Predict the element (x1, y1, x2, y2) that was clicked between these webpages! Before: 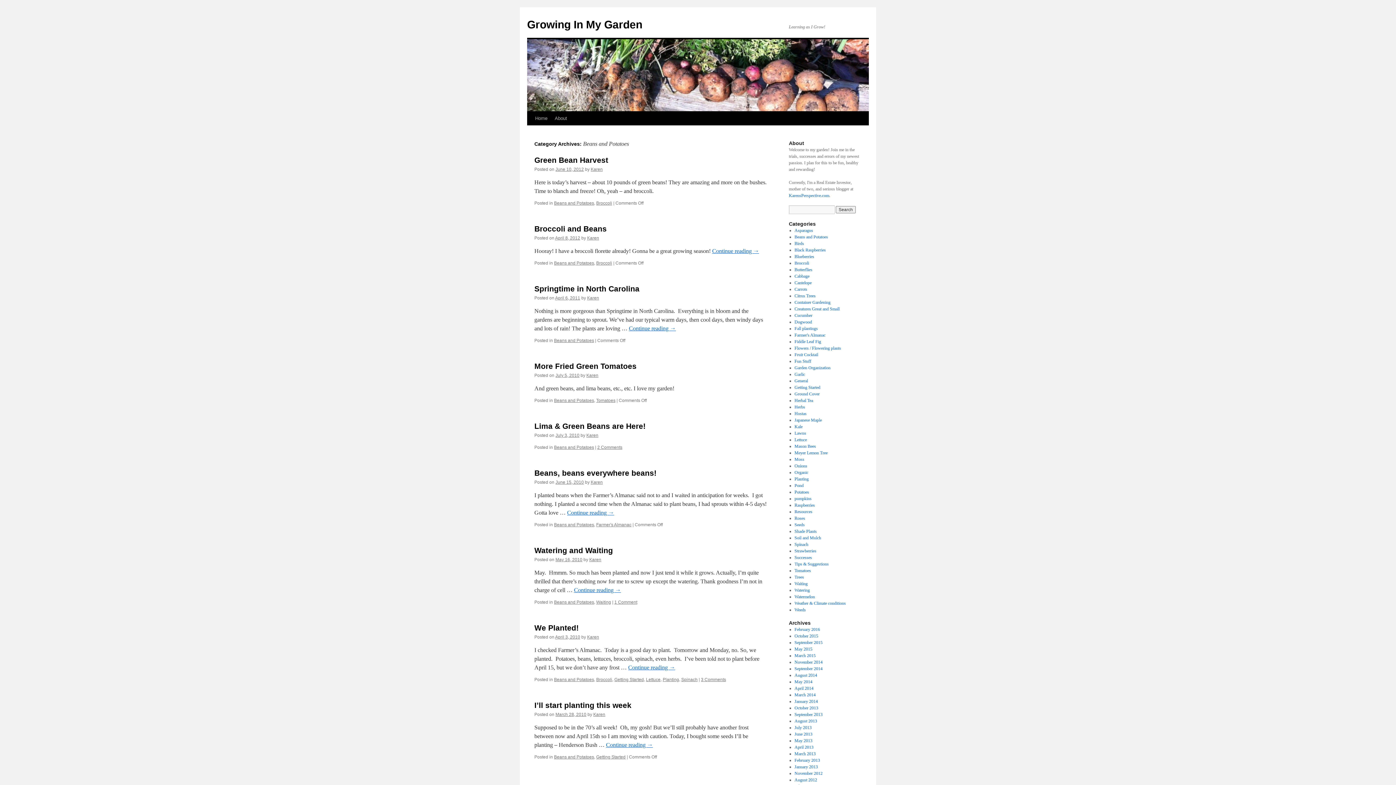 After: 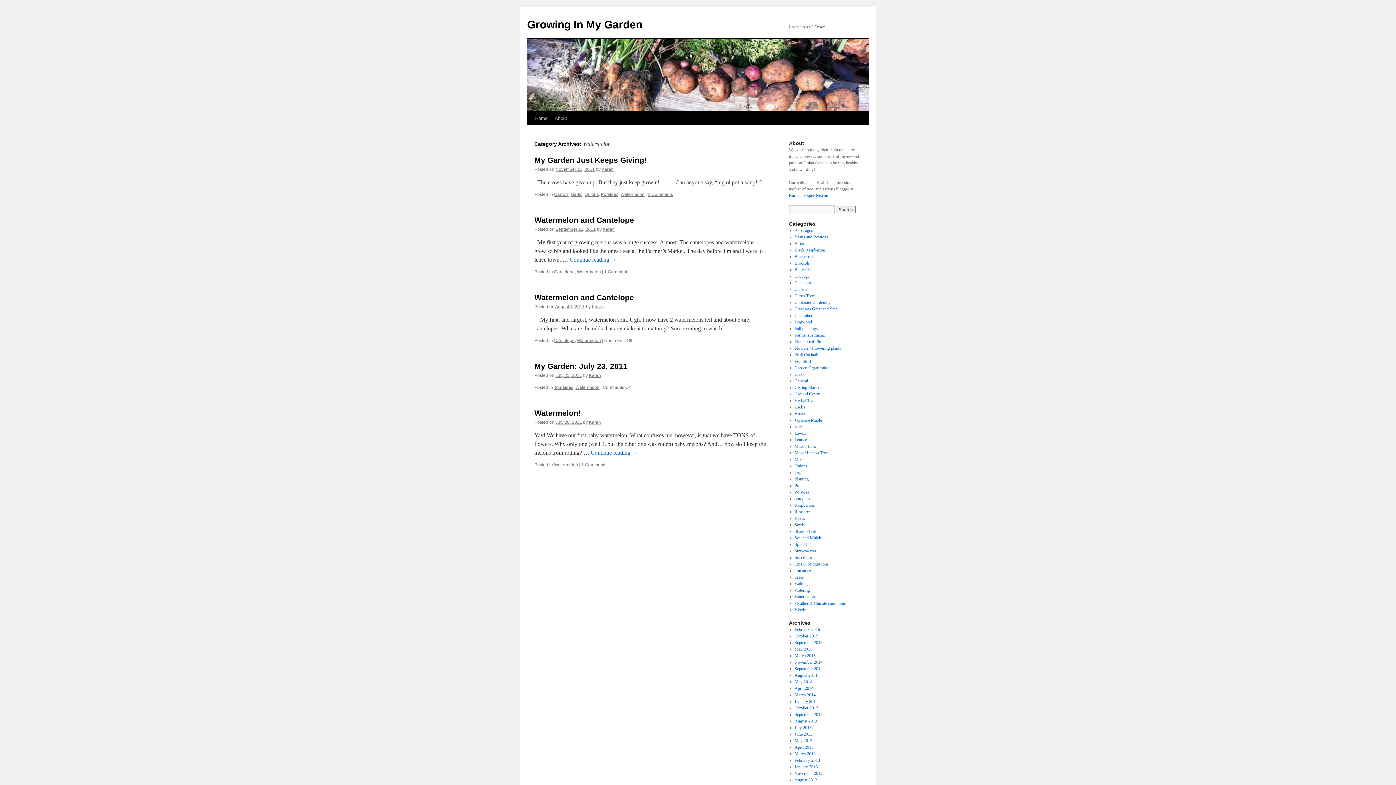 Action: label: Watermelon bbox: (794, 594, 815, 599)